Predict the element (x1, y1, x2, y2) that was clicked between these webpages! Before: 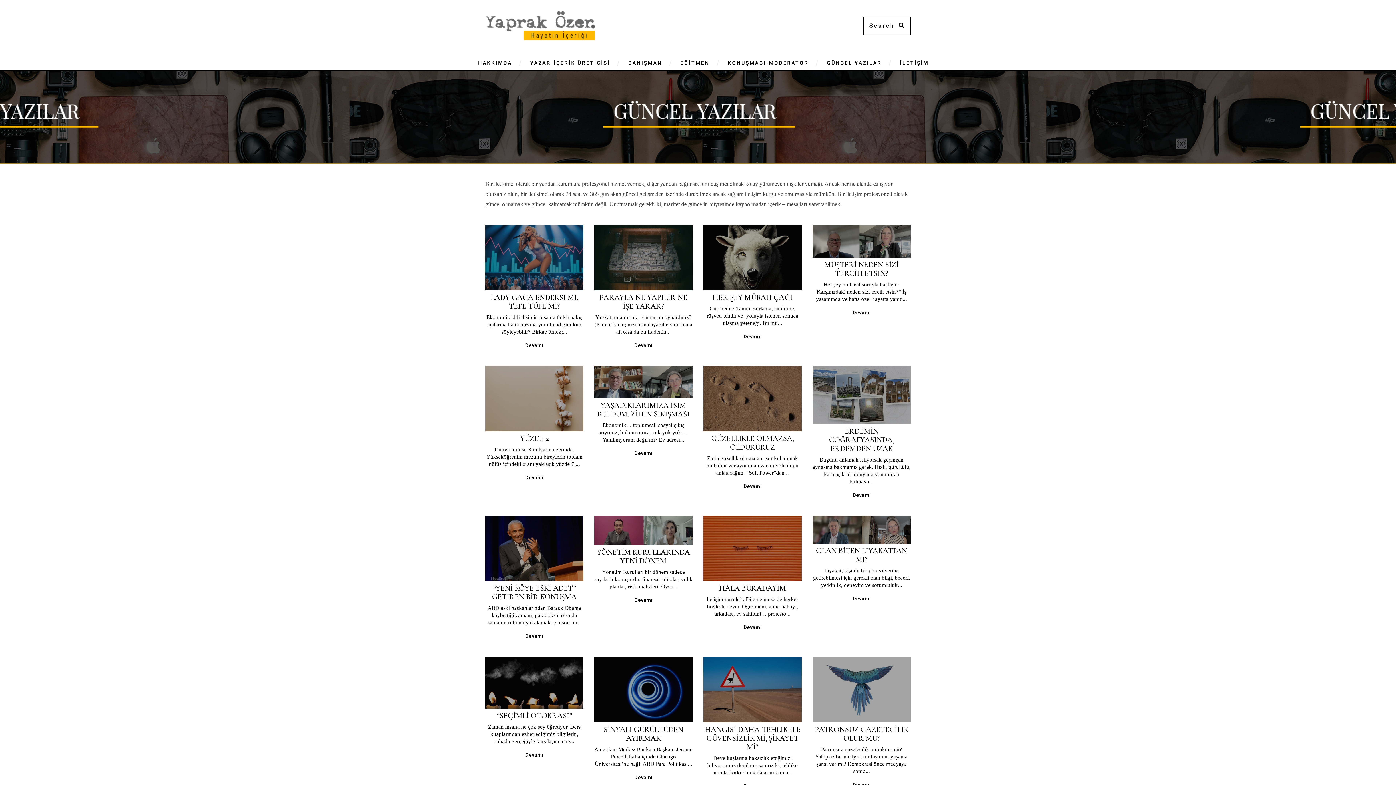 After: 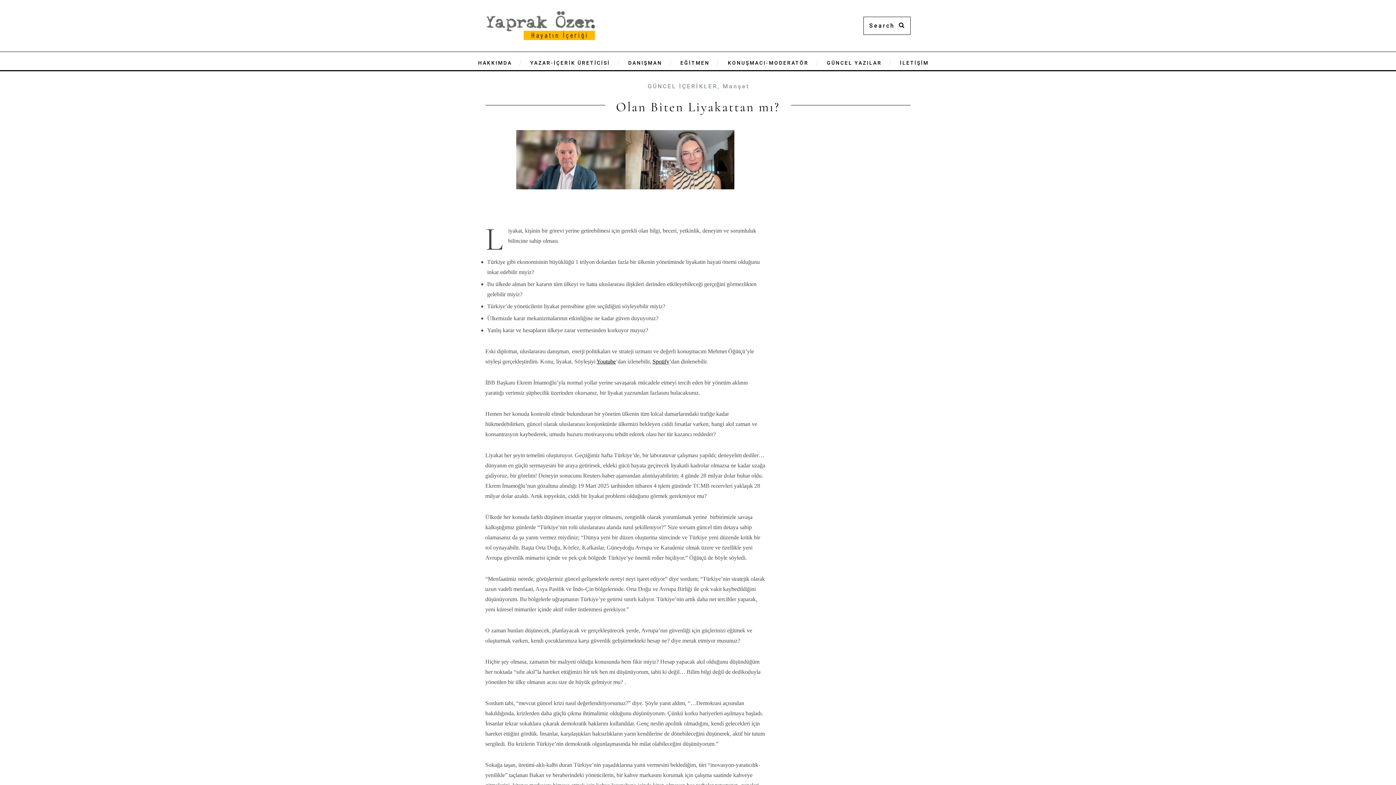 Action: label: OLAN BİTEN LİYAKATTAN MI? bbox: (816, 546, 907, 564)